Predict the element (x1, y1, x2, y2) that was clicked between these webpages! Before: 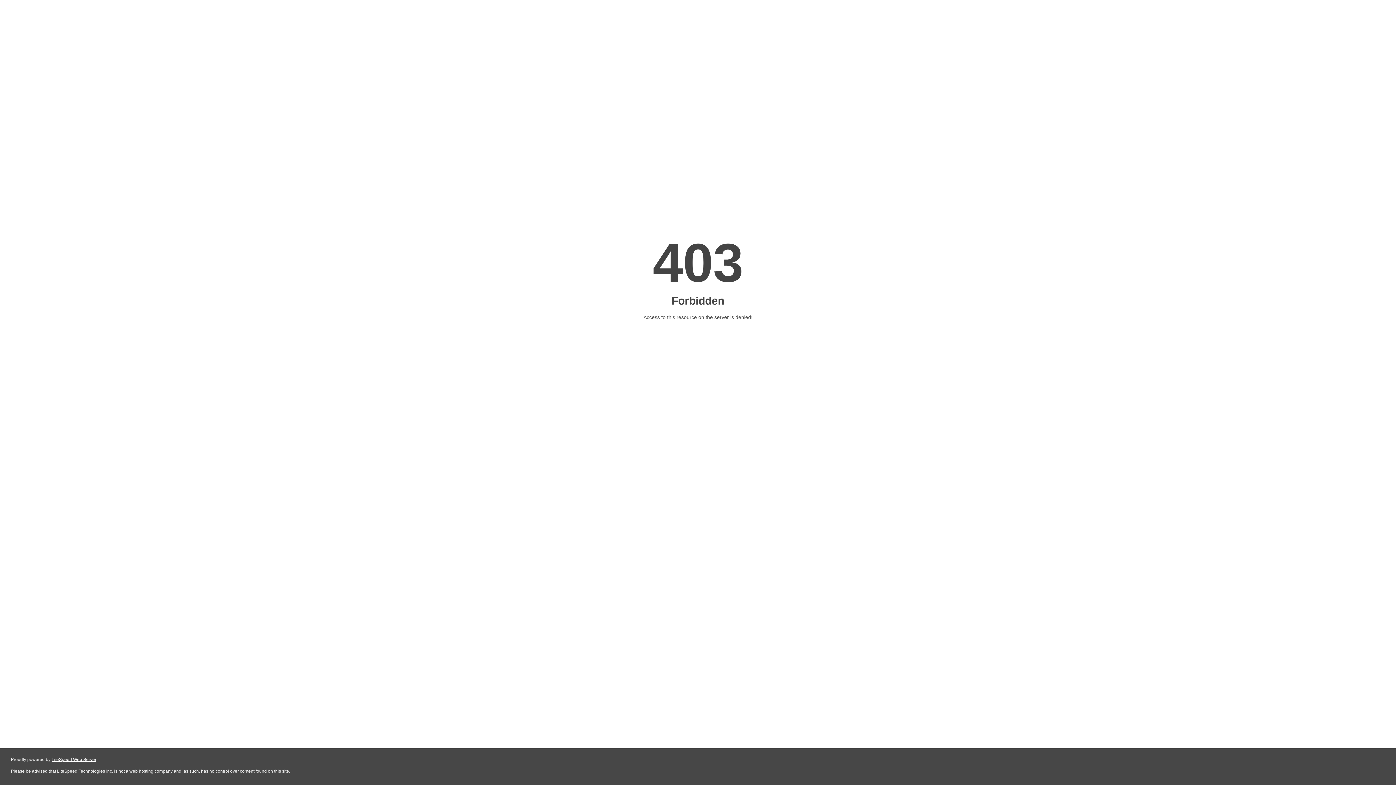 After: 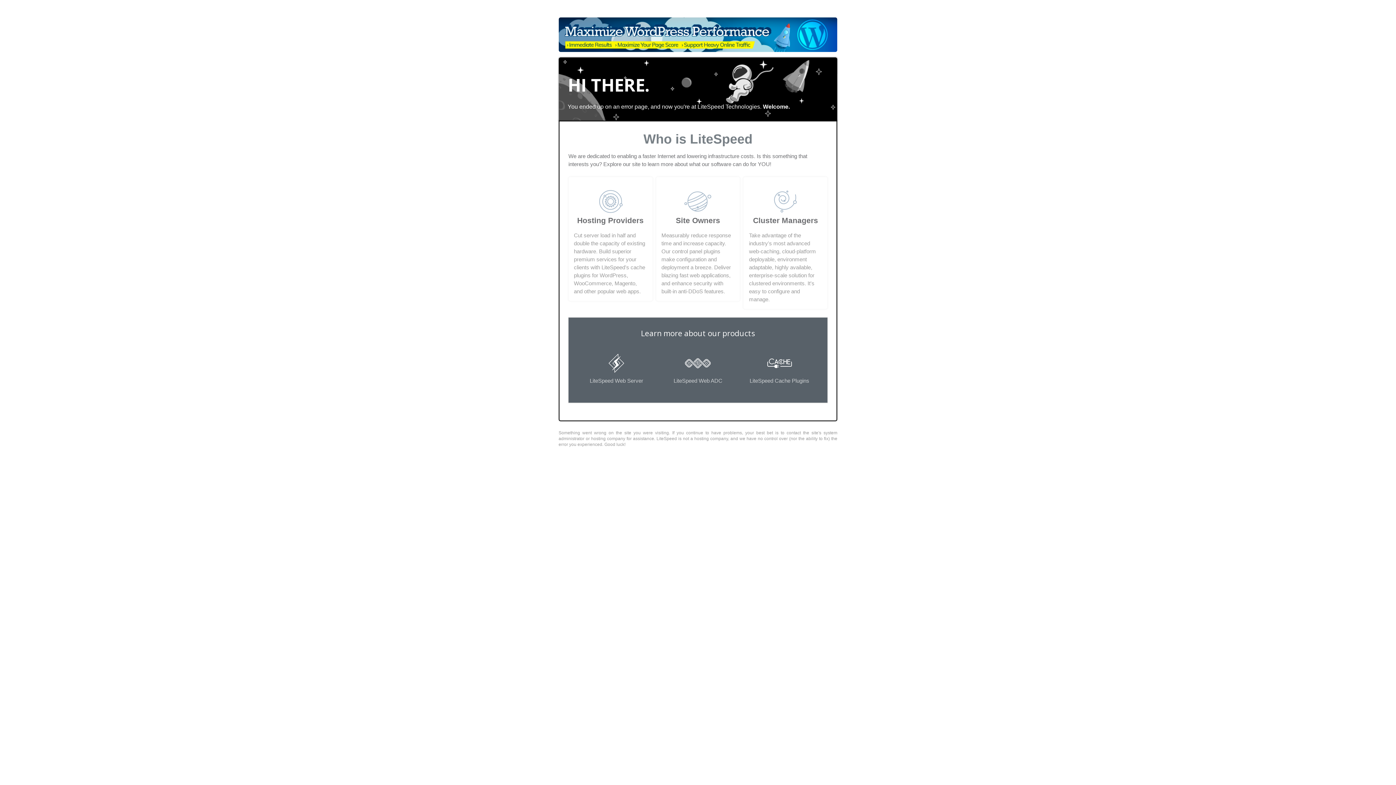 Action: bbox: (51, 757, 96, 762) label: LiteSpeed Web Server